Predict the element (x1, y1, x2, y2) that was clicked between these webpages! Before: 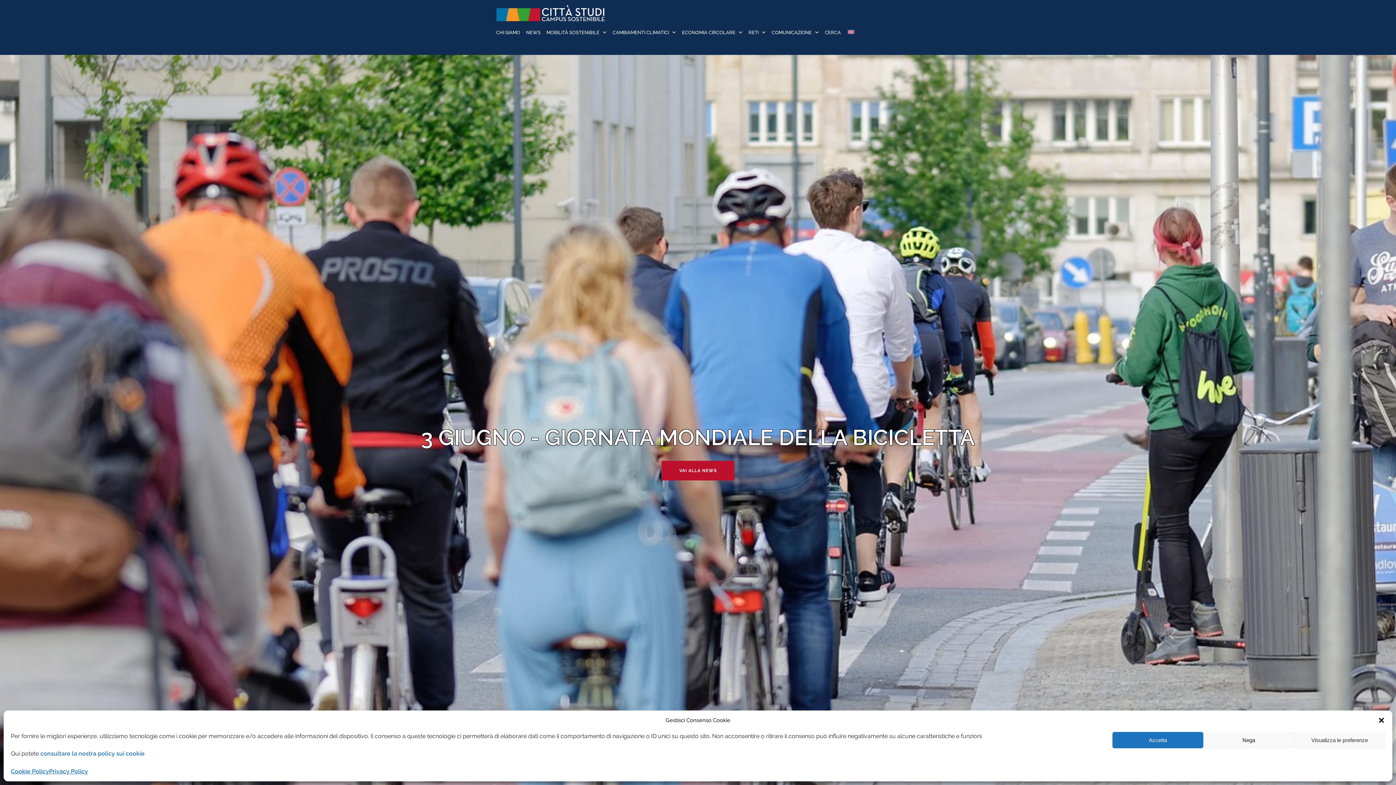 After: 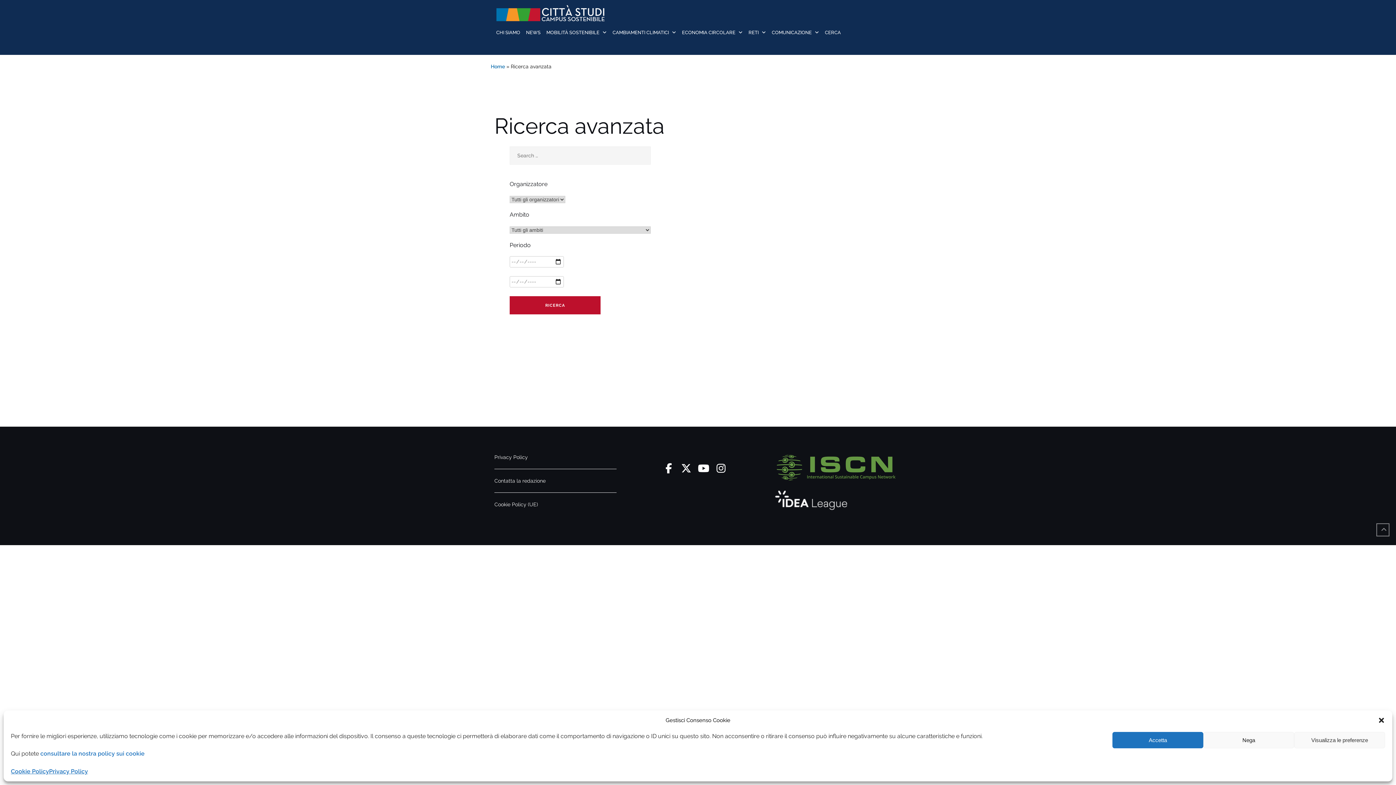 Action: bbox: (825, 22, 841, 42) label: CERCA